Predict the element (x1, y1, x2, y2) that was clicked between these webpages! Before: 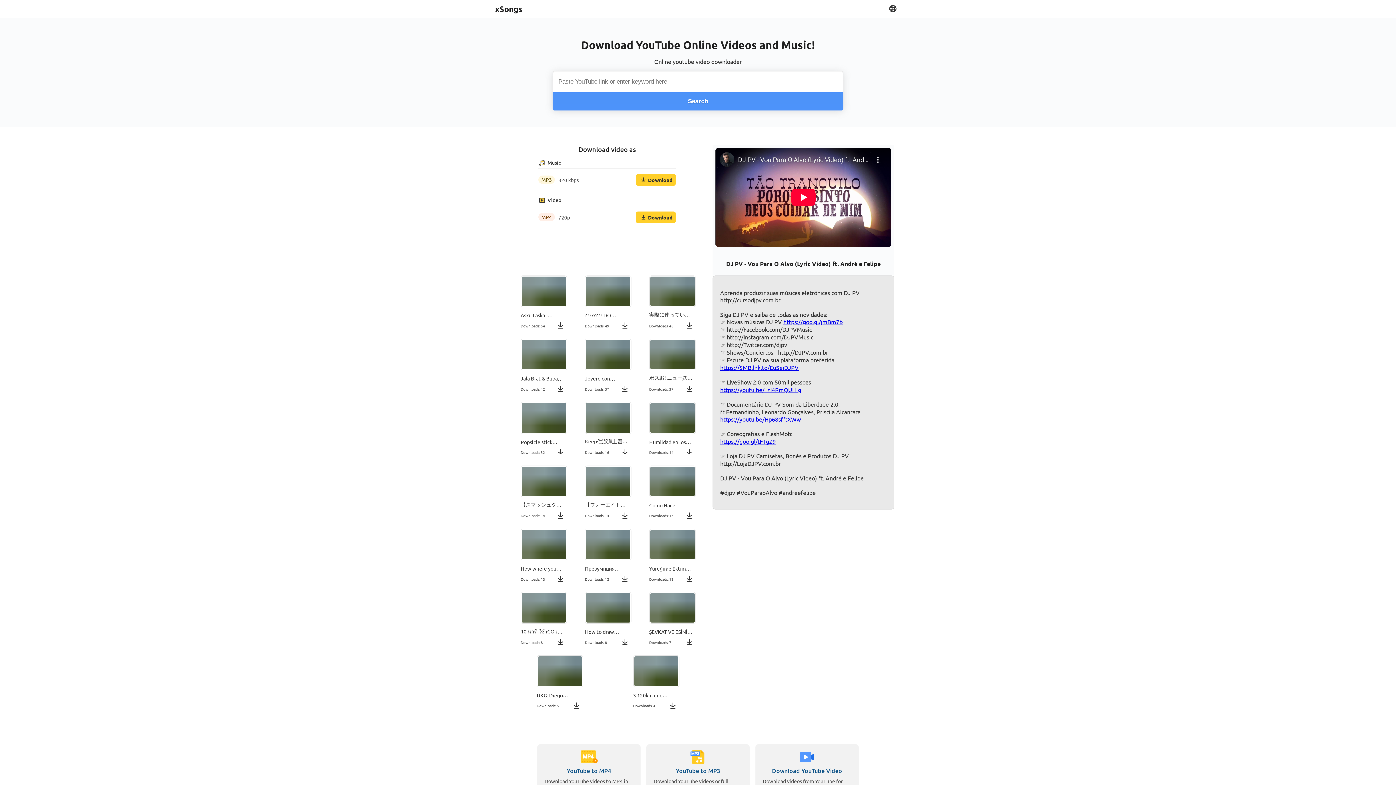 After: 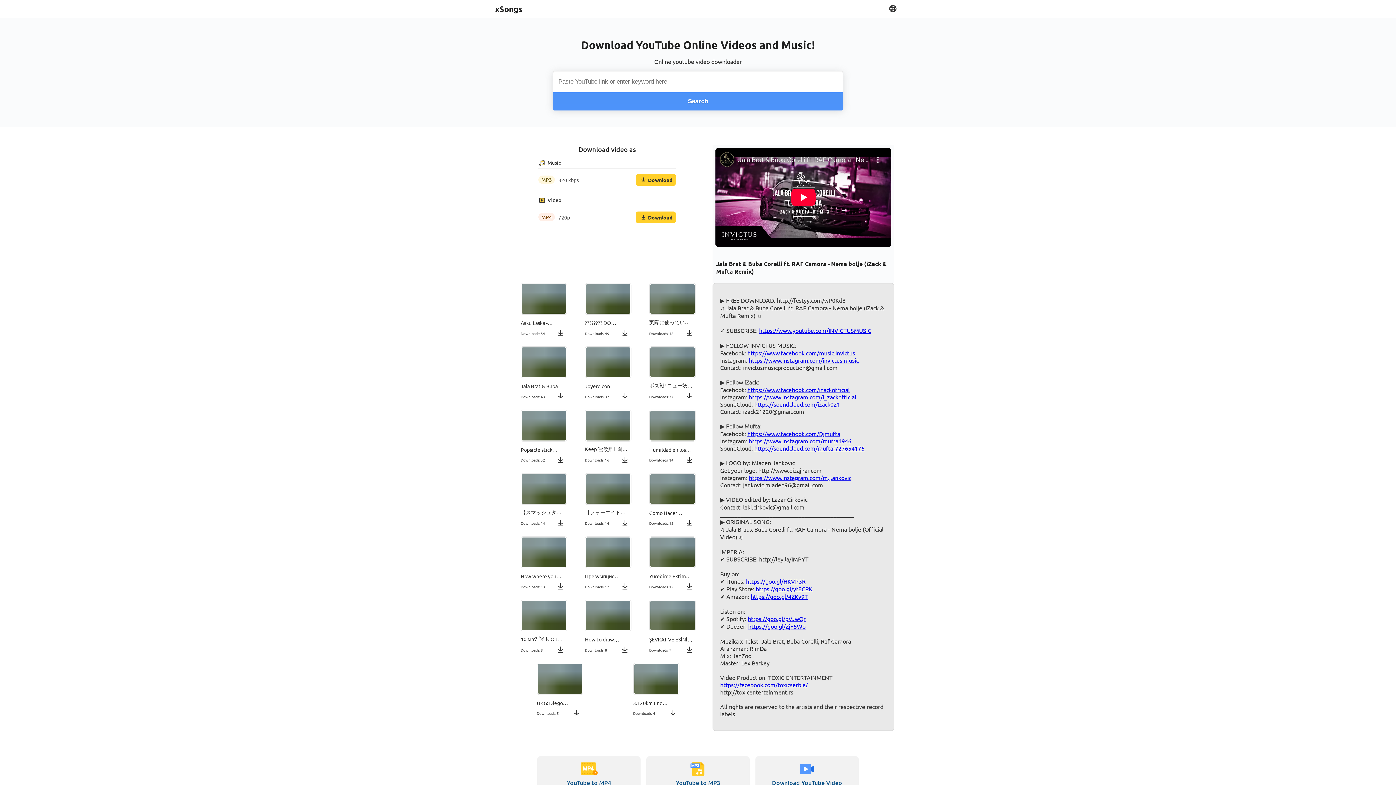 Action: bbox: (520, 338, 565, 371)